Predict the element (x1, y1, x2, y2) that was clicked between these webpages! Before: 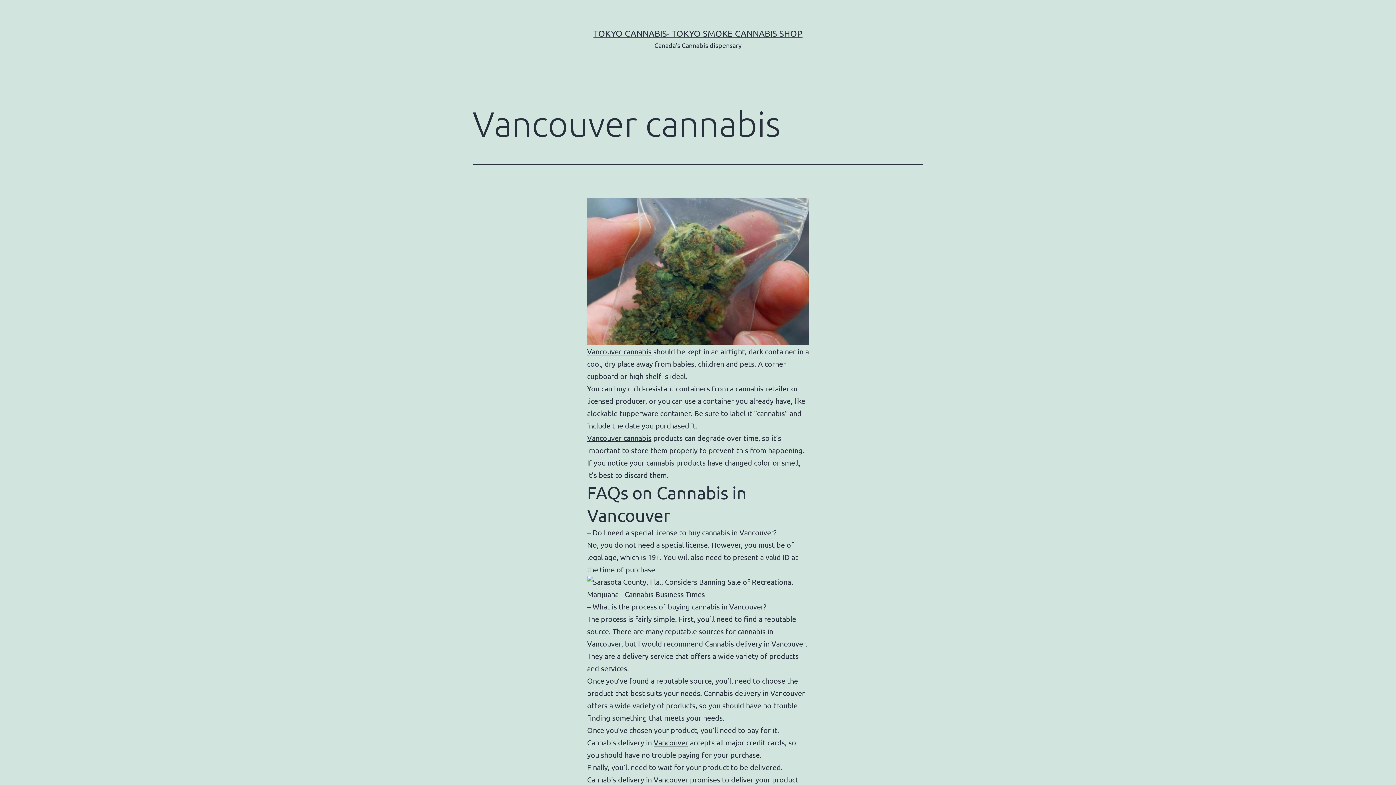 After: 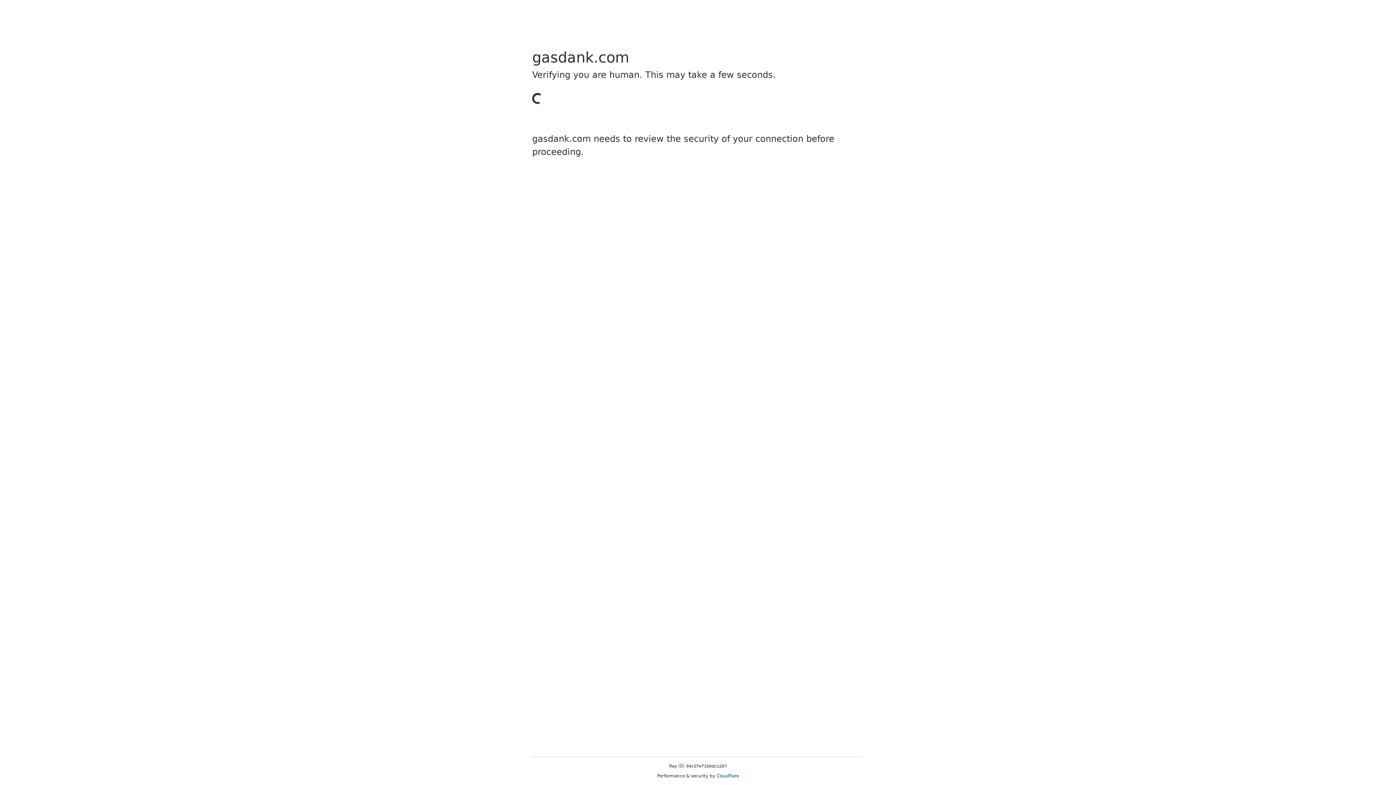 Action: bbox: (587, 433, 651, 442) label: Vancouver cannabis